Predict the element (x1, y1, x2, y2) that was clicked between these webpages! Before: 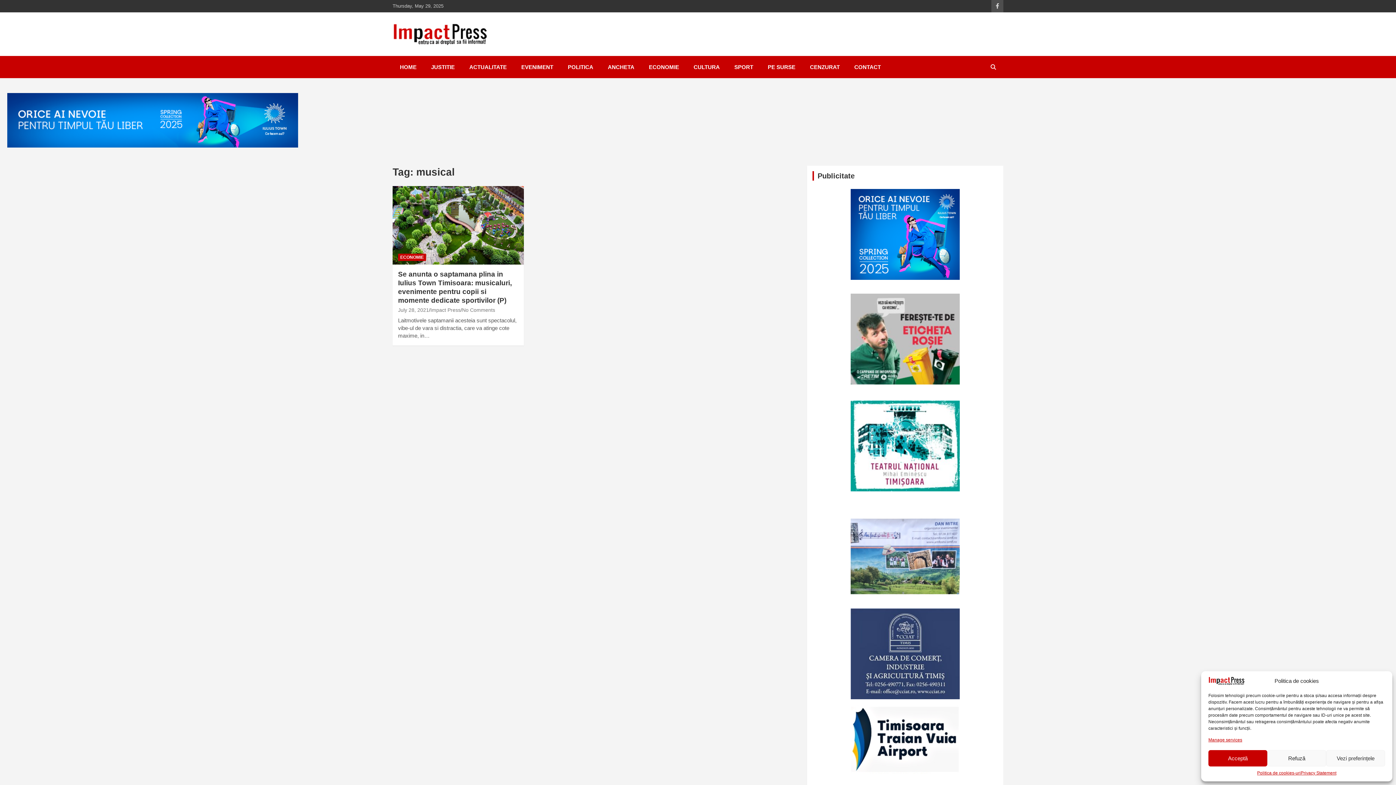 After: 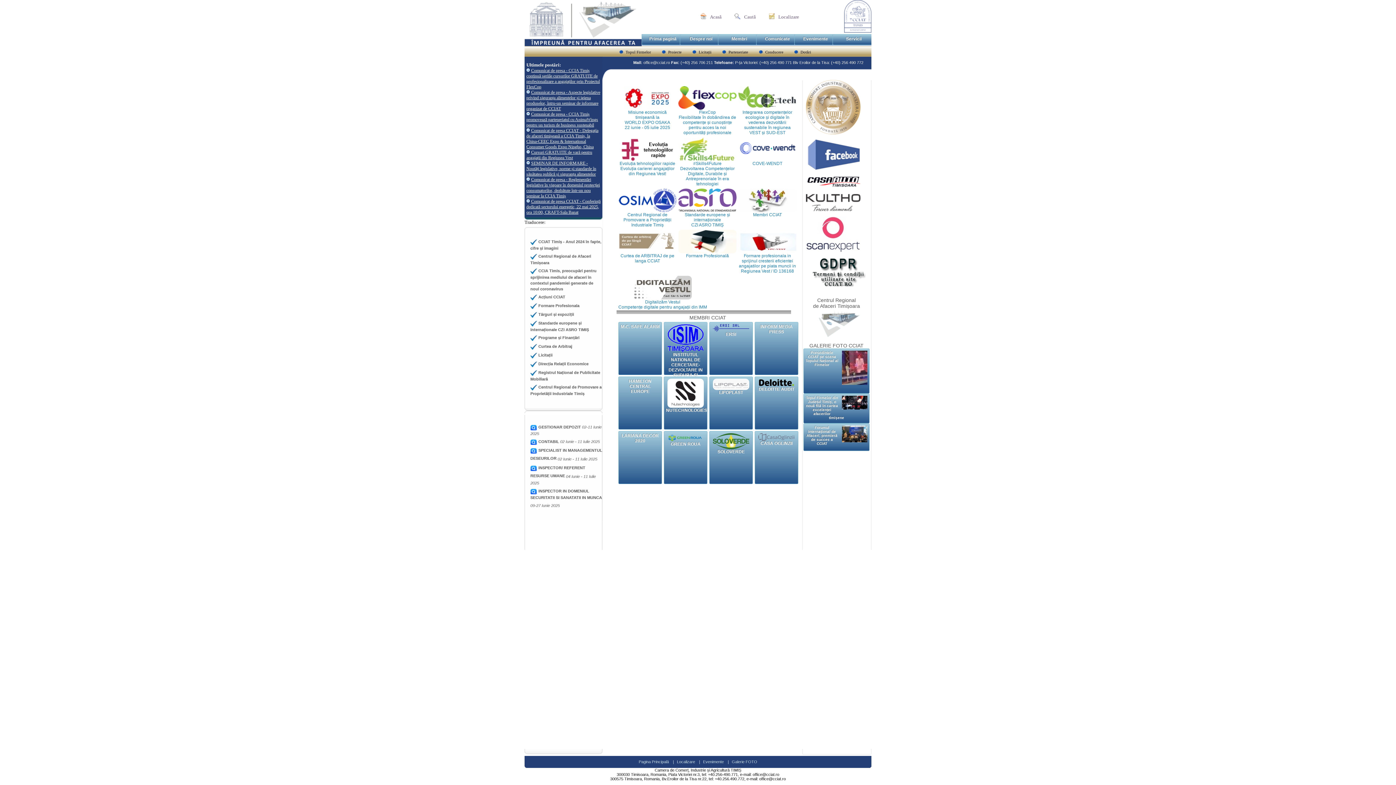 Action: bbox: (812, 608, 998, 699)